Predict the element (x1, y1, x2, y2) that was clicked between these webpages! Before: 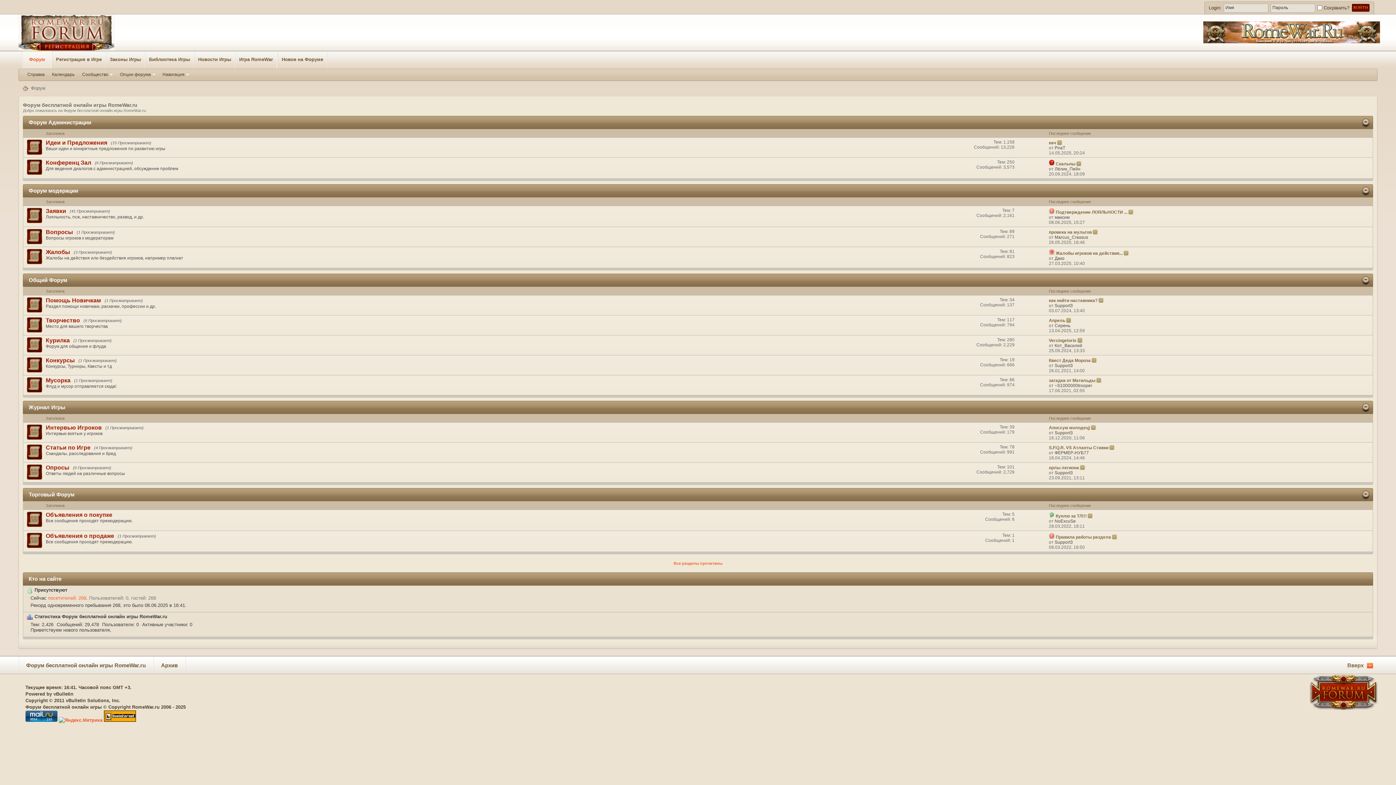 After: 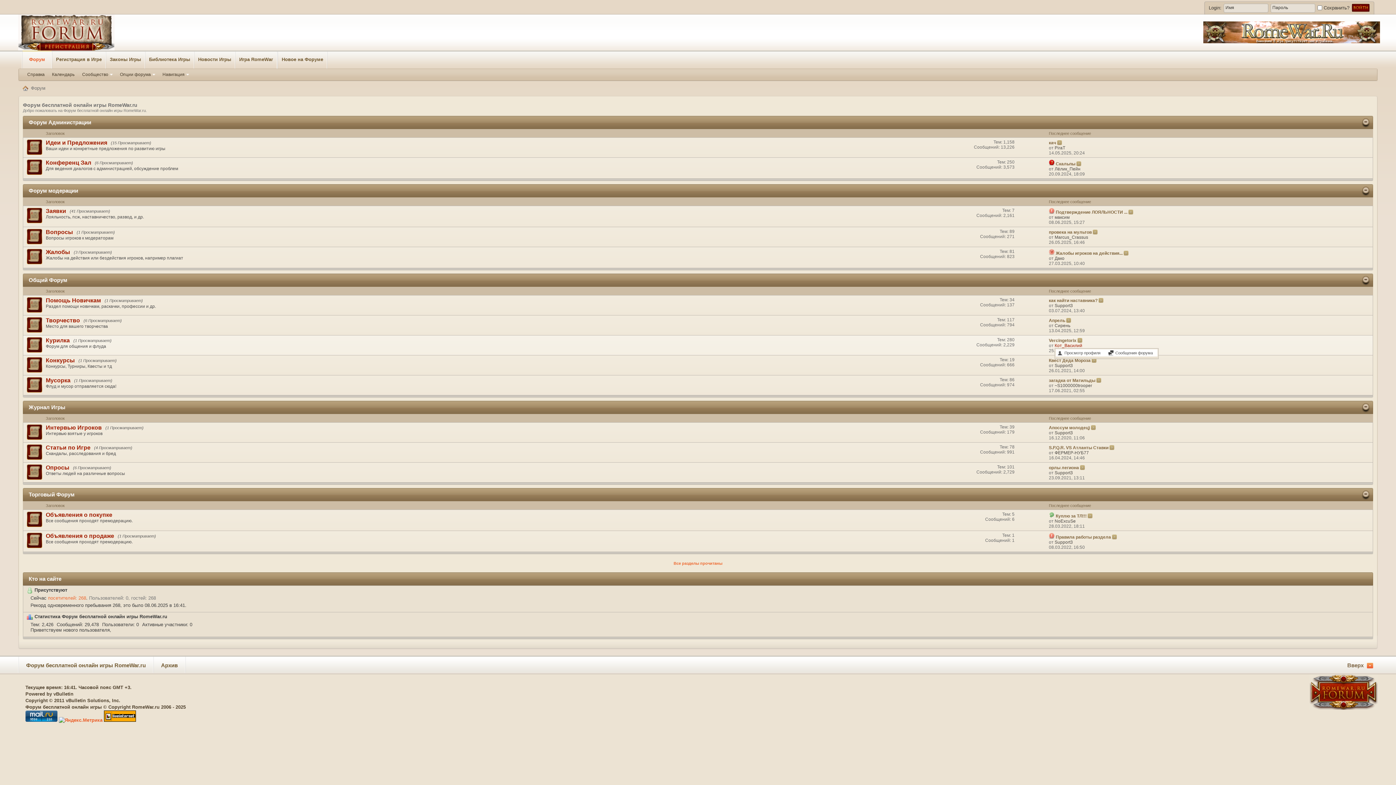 Action: bbox: (1054, 343, 1082, 348) label: Кот_Василий